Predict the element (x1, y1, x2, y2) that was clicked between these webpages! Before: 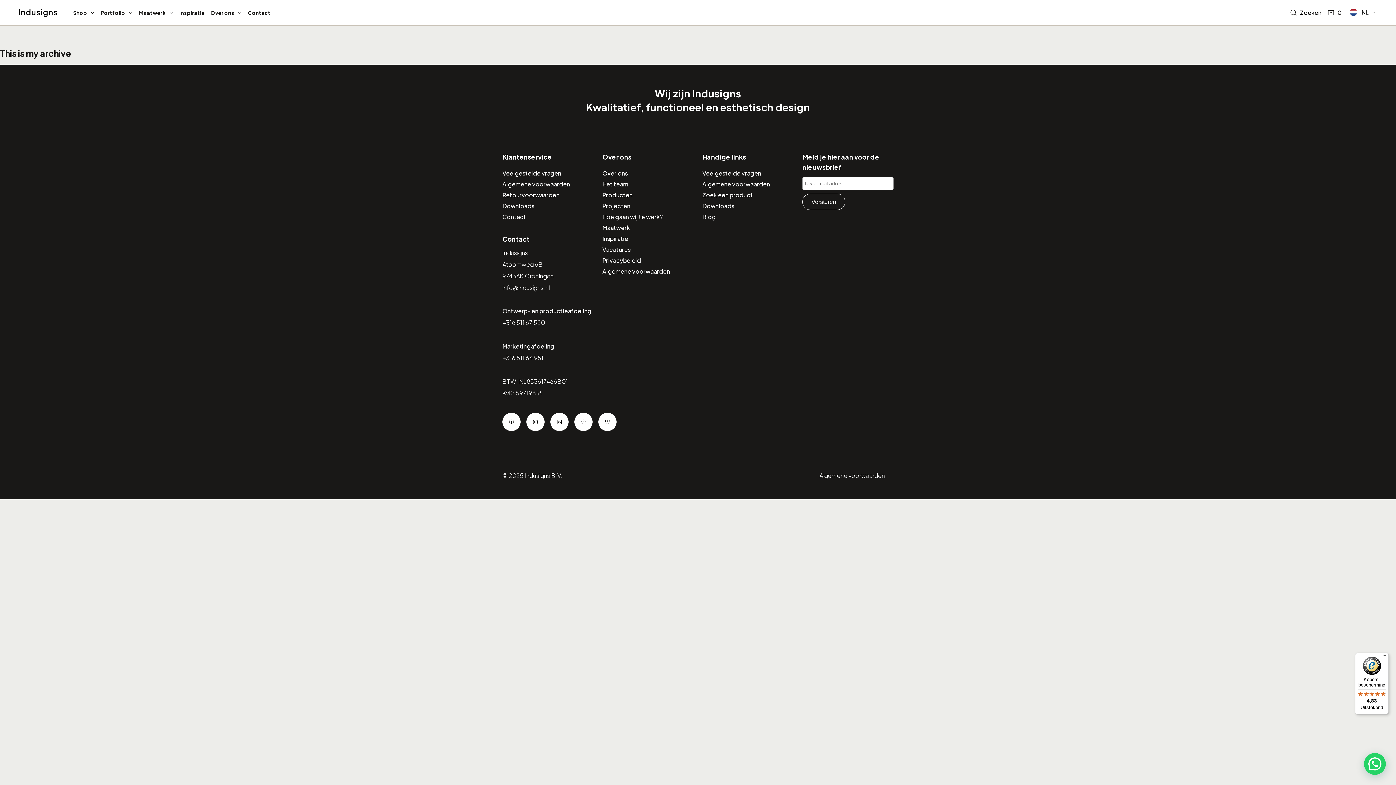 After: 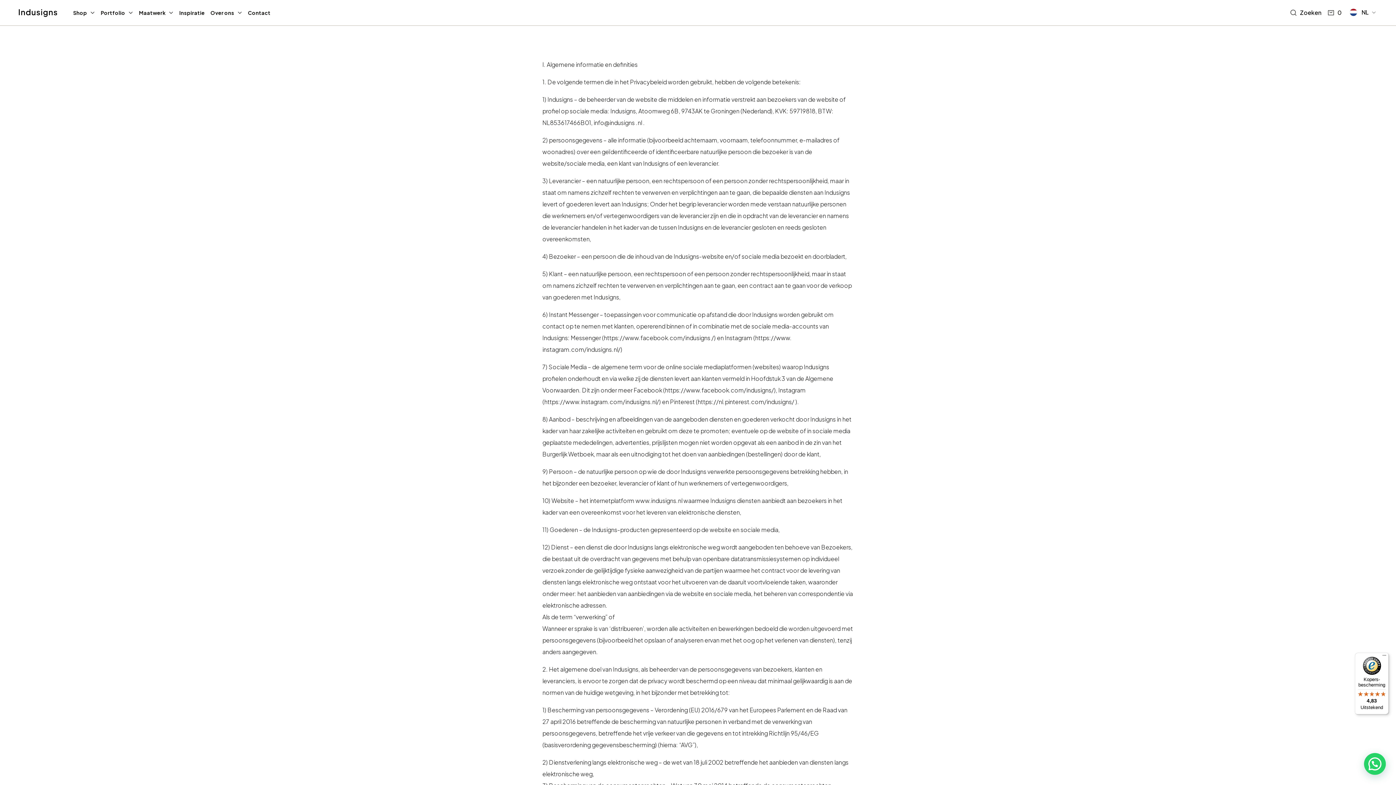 Action: label: Privacybeleid bbox: (602, 256, 641, 264)